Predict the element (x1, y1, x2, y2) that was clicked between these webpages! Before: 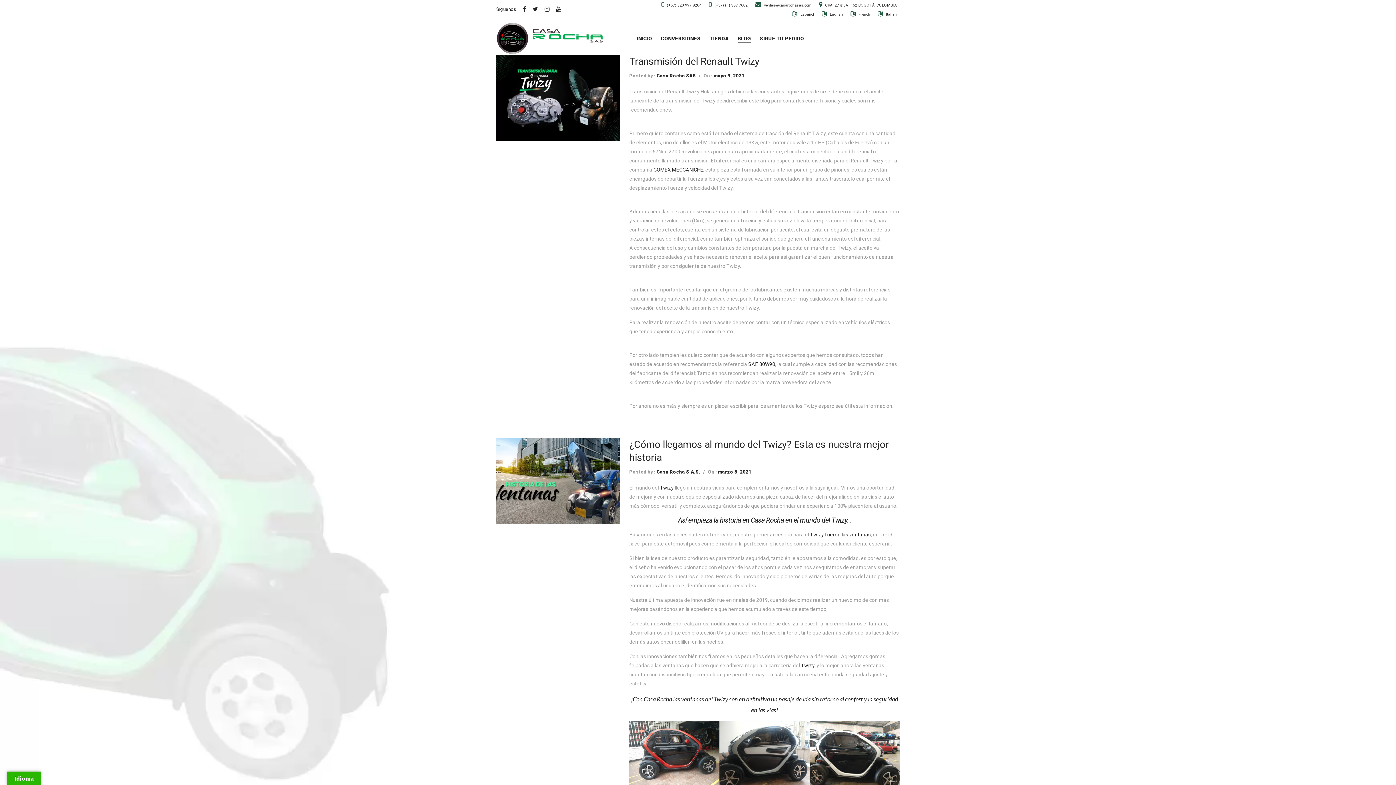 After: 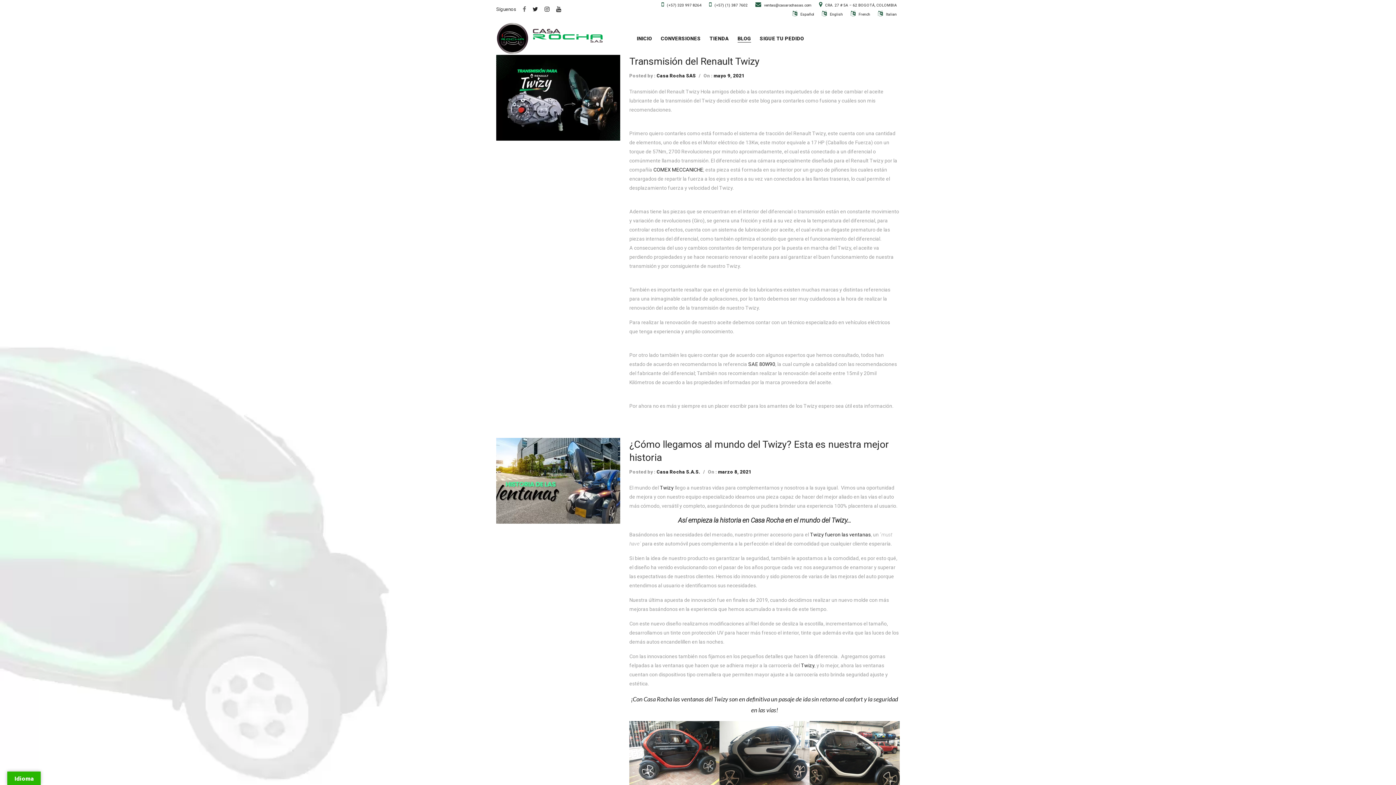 Action: bbox: (521, 0, 528, 17)